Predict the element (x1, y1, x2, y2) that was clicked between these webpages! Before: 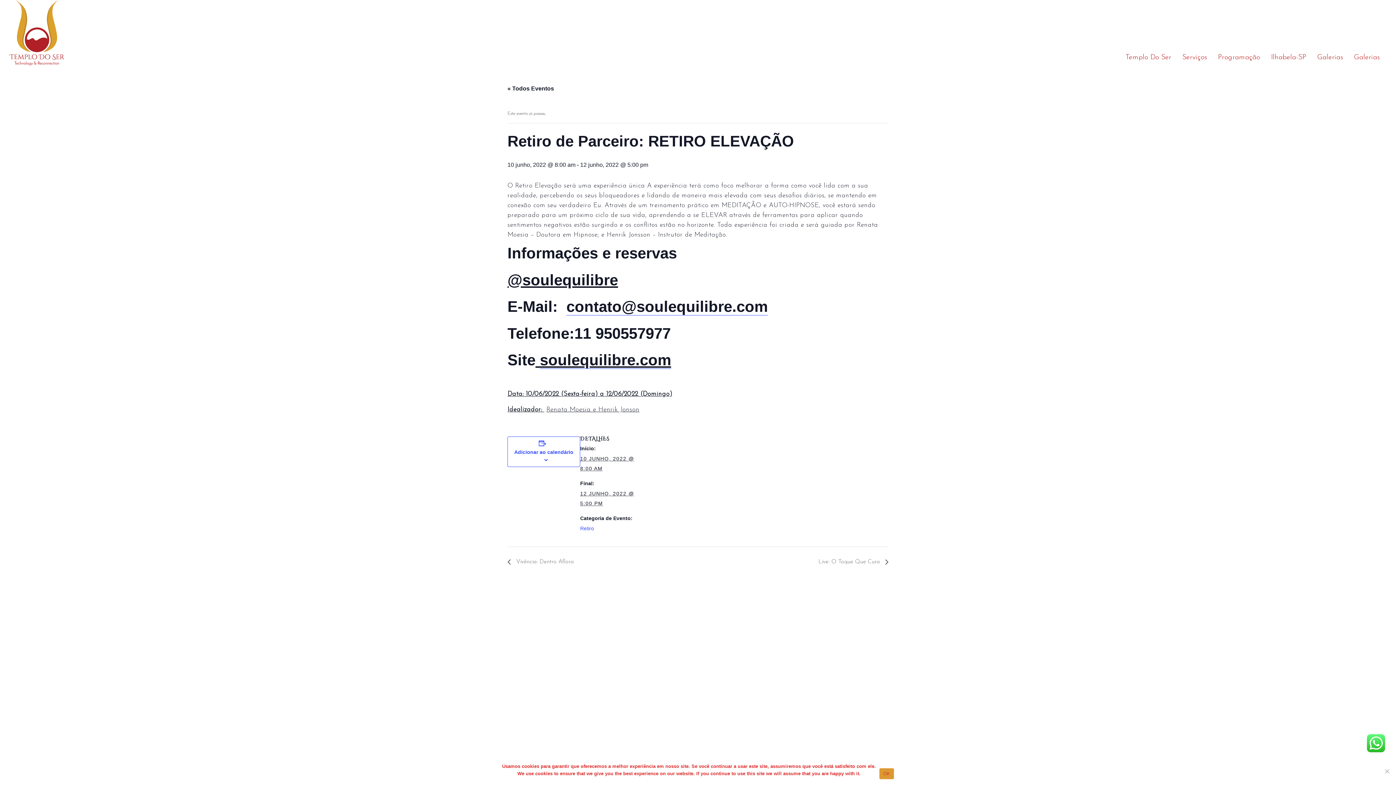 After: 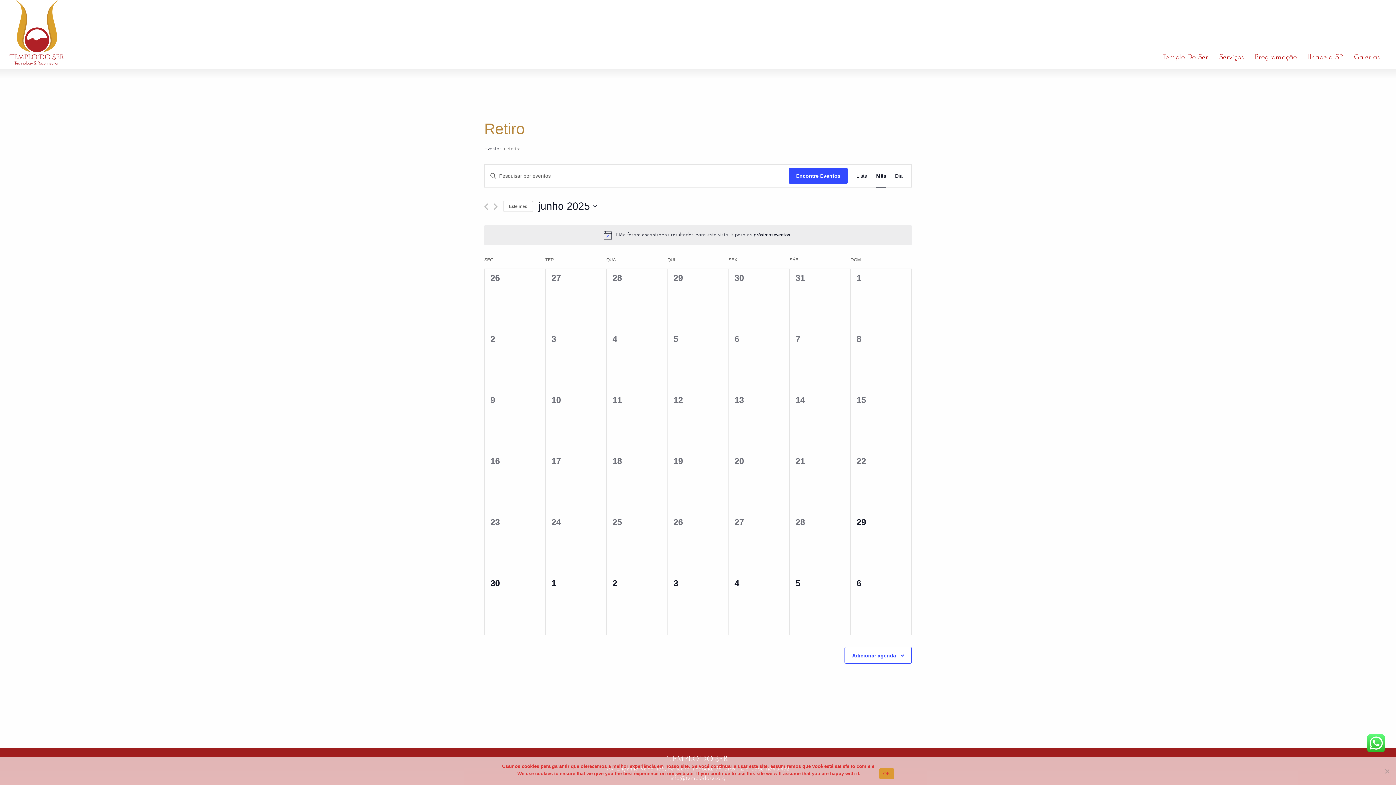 Action: bbox: (580, 525, 594, 531) label: Retiro